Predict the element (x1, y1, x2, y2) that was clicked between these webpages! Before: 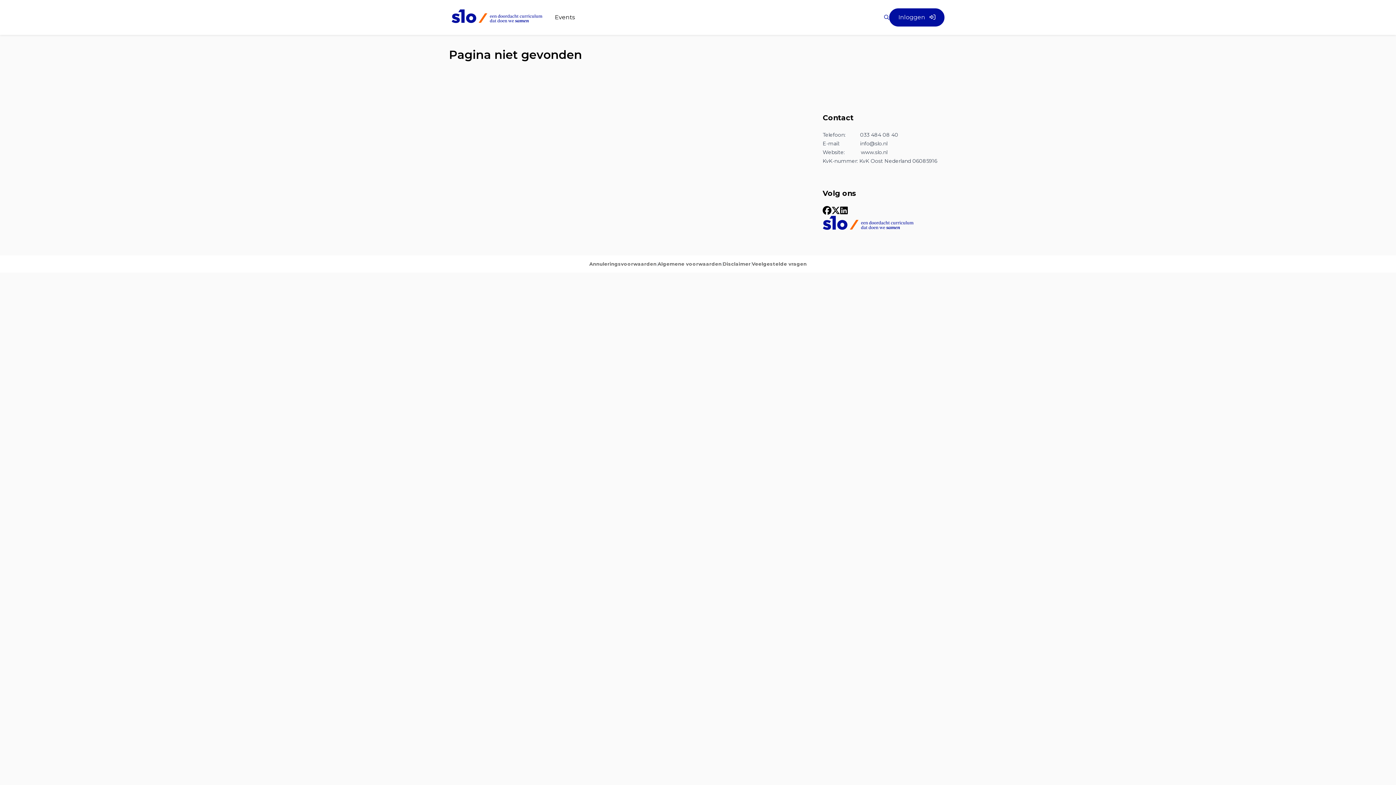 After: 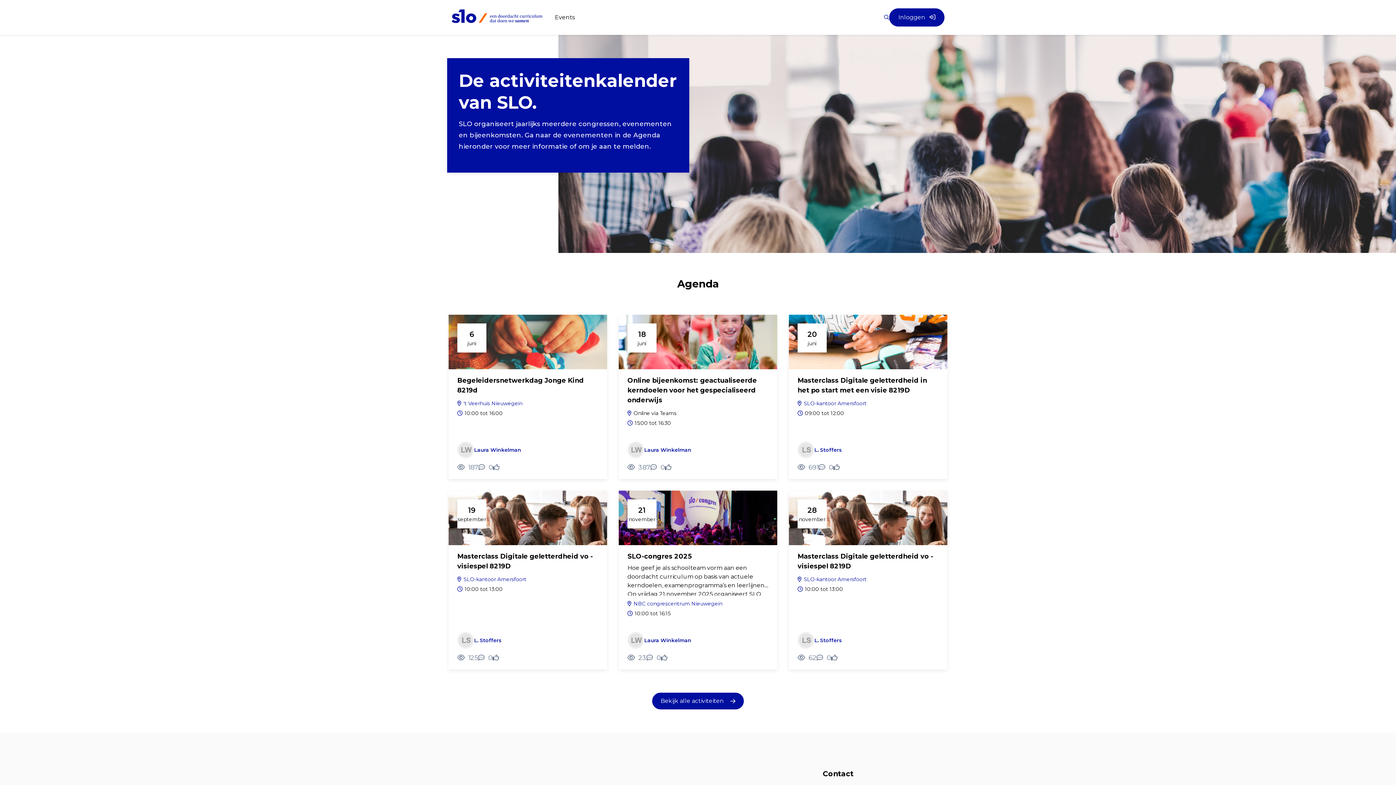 Action: bbox: (451, 9, 542, 25)